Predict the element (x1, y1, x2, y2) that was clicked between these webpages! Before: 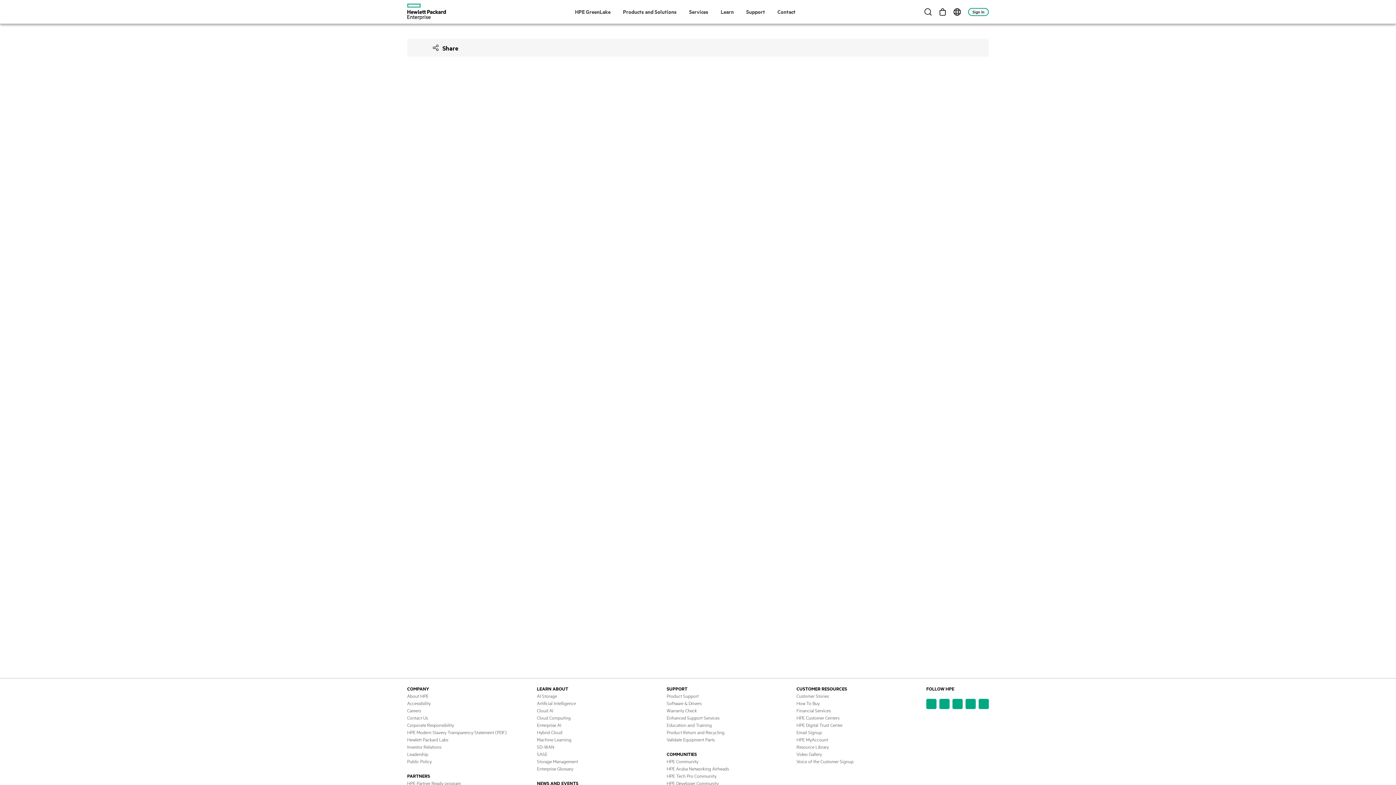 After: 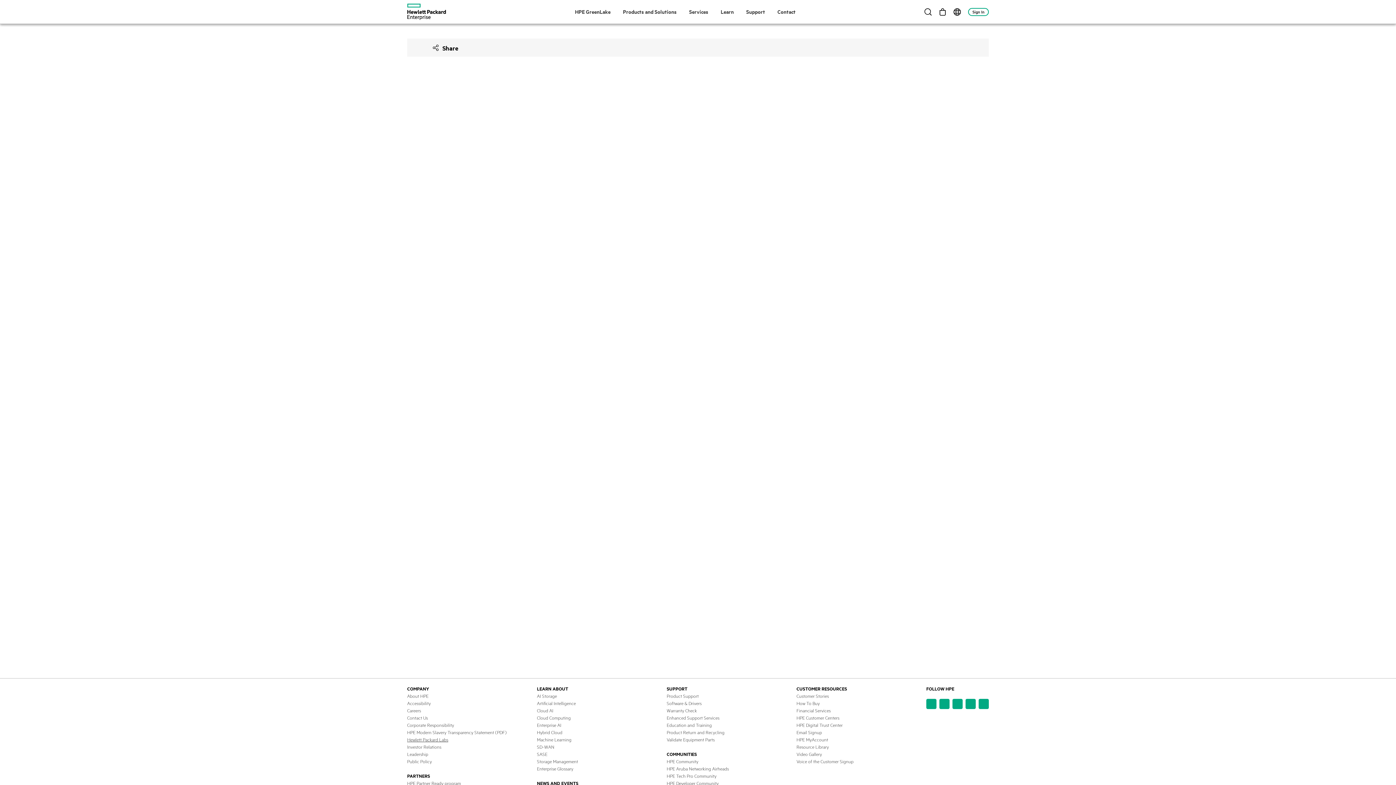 Action: label: Hewlett Packard Labs - new window bbox: (407, 737, 448, 742)